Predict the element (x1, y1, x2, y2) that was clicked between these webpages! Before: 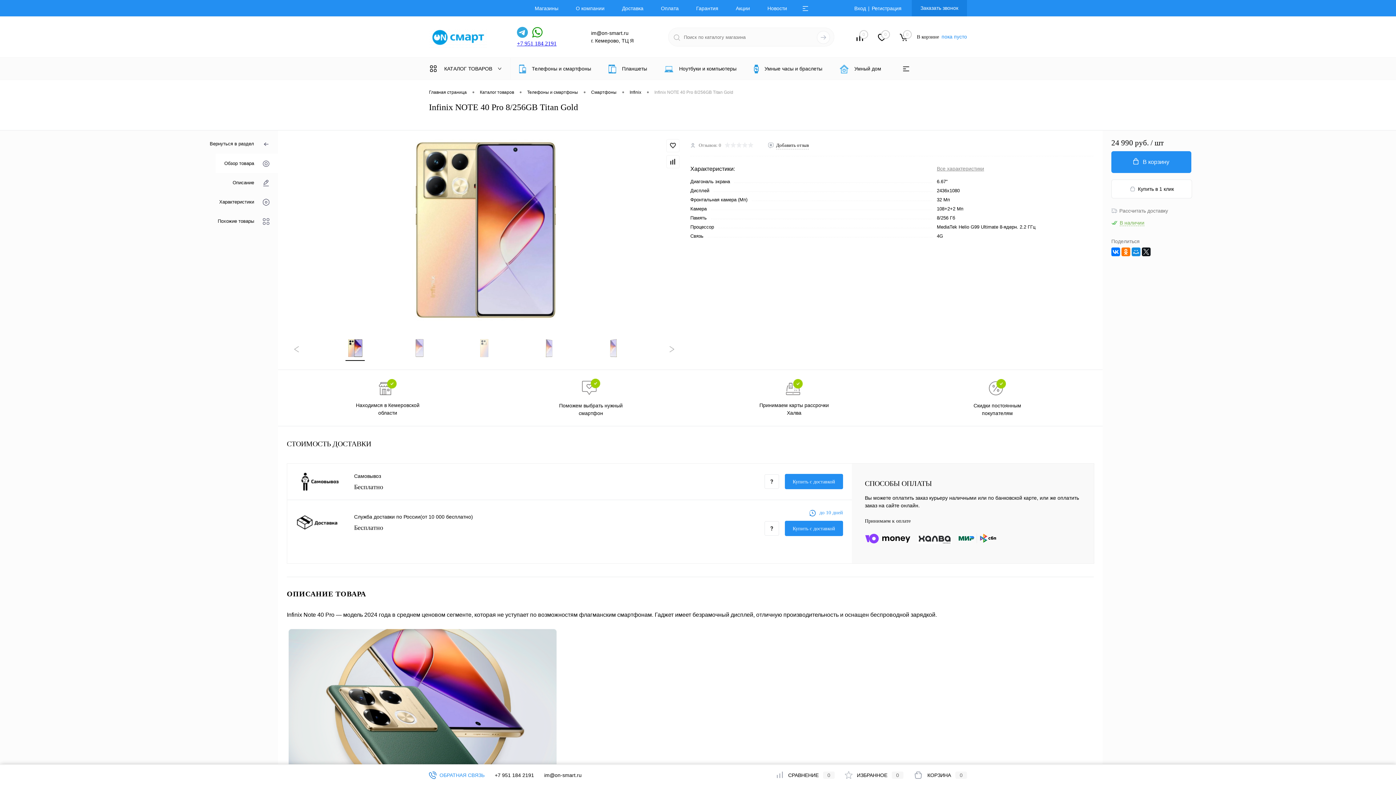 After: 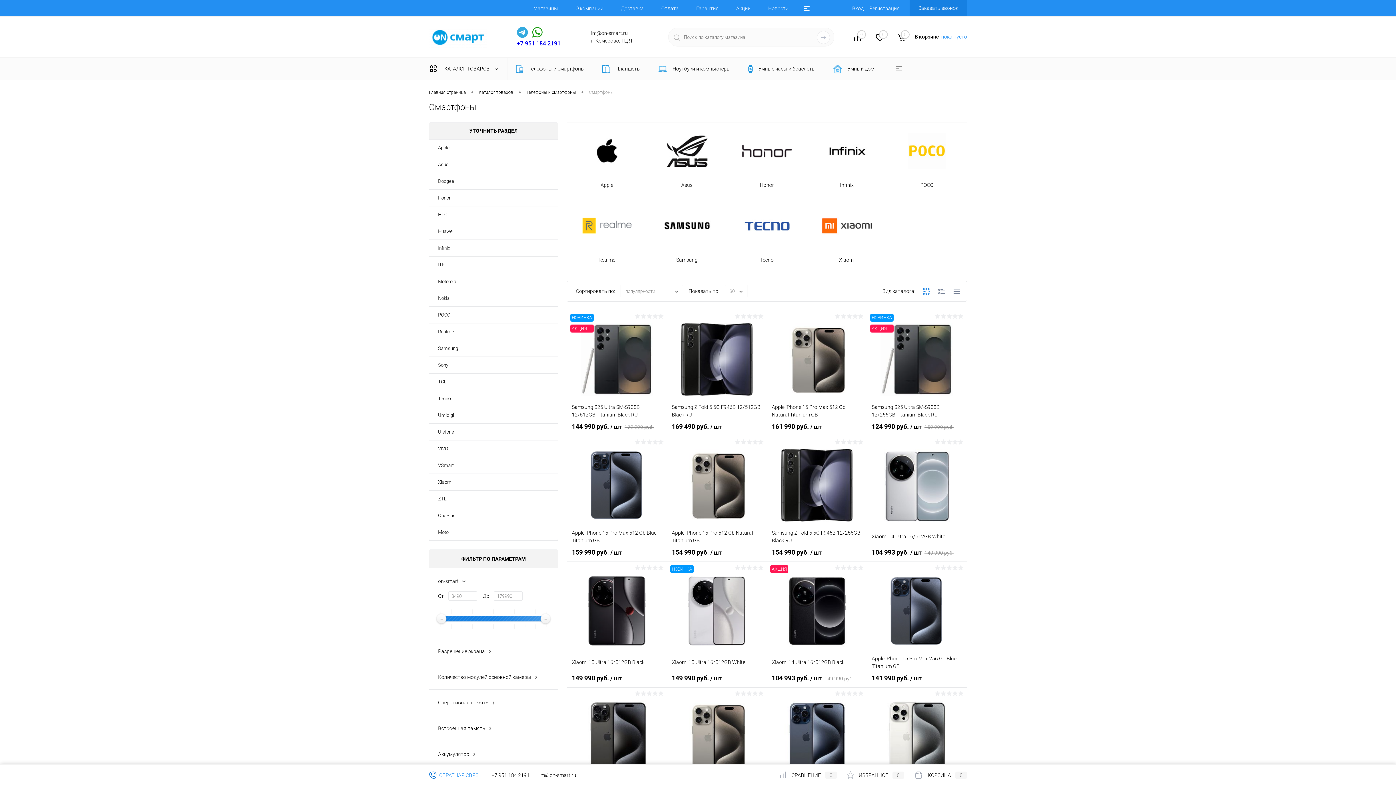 Action: bbox: (591, 88, 616, 96) label: Смартфоны